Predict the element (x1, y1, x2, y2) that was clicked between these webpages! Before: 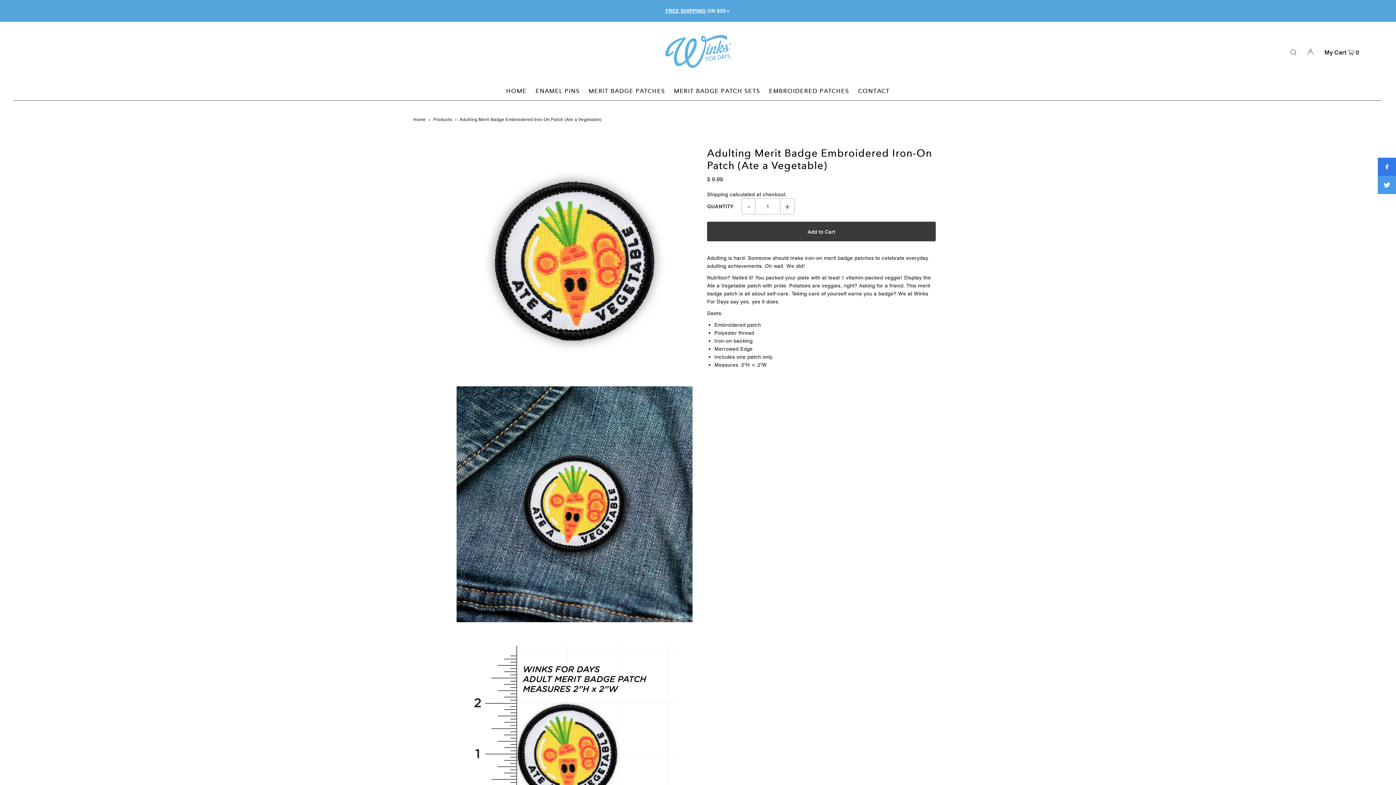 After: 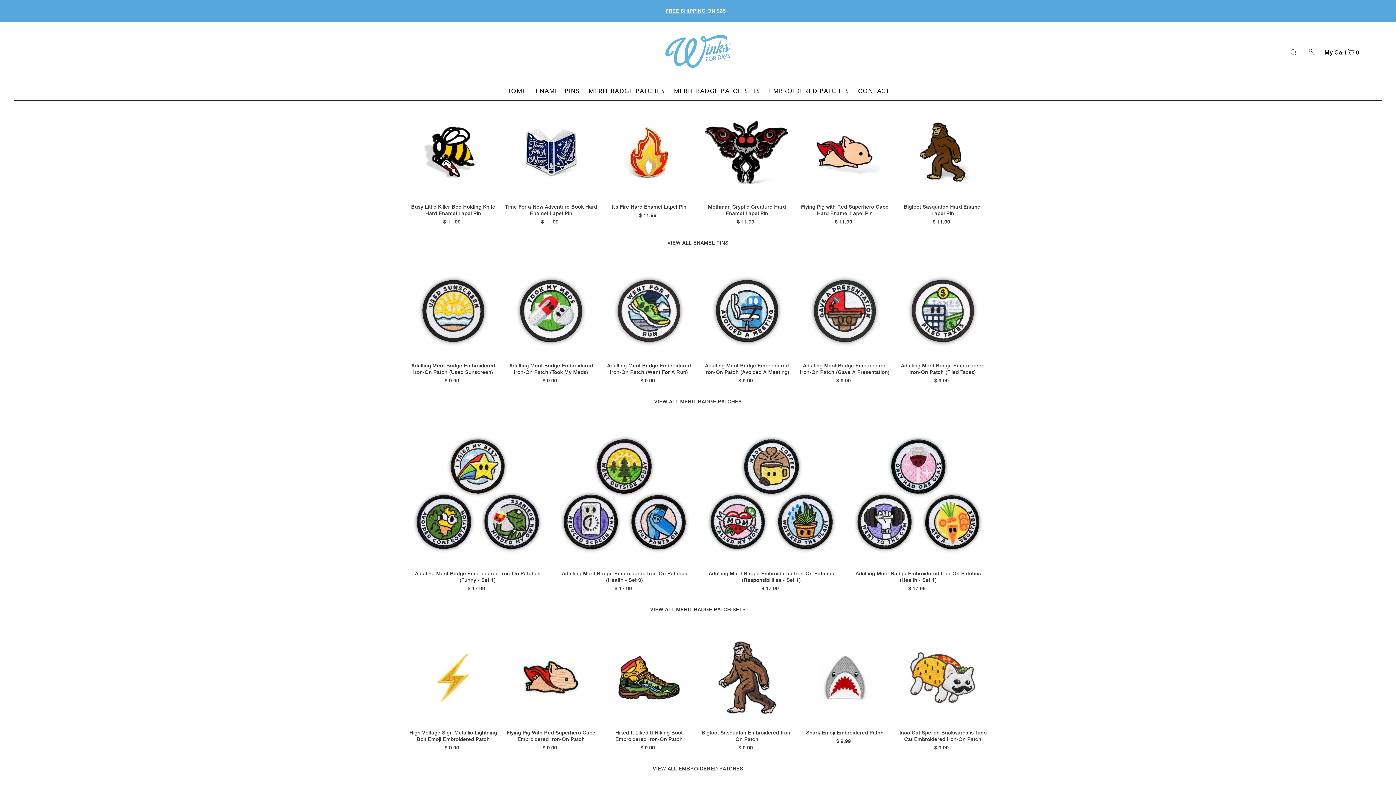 Action: label: Home bbox: (413, 116, 425, 122)